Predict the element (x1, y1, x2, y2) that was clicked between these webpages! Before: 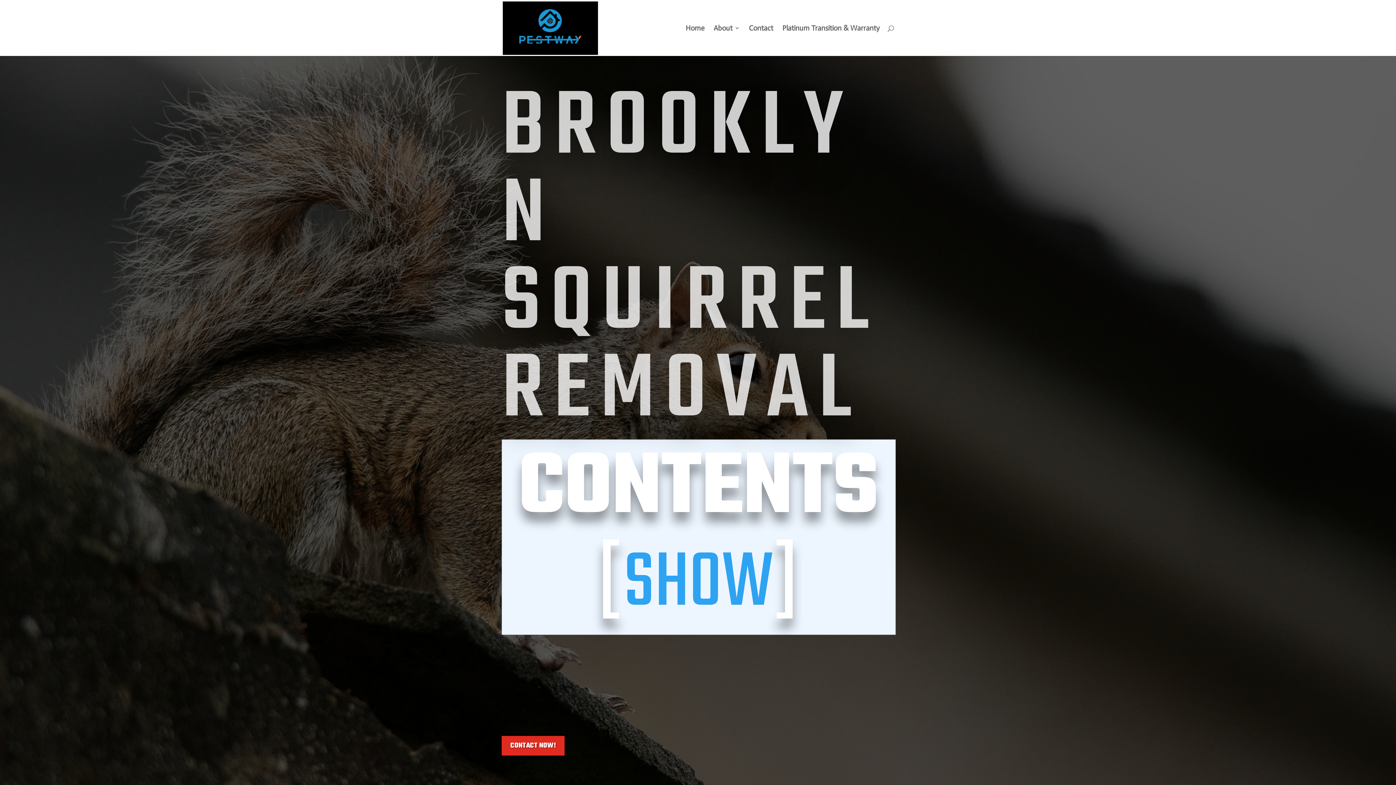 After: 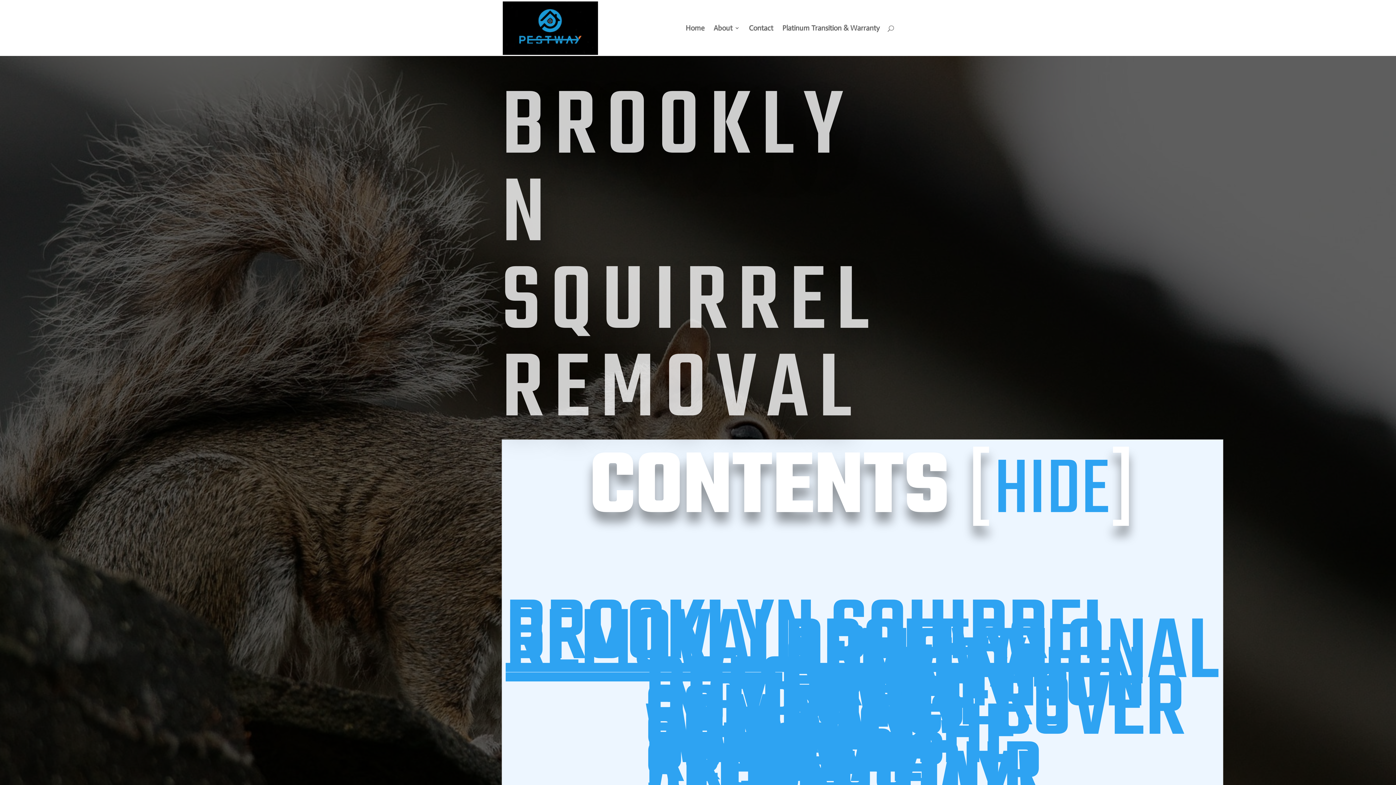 Action: label: SHOW bbox: (624, 525, 773, 644)